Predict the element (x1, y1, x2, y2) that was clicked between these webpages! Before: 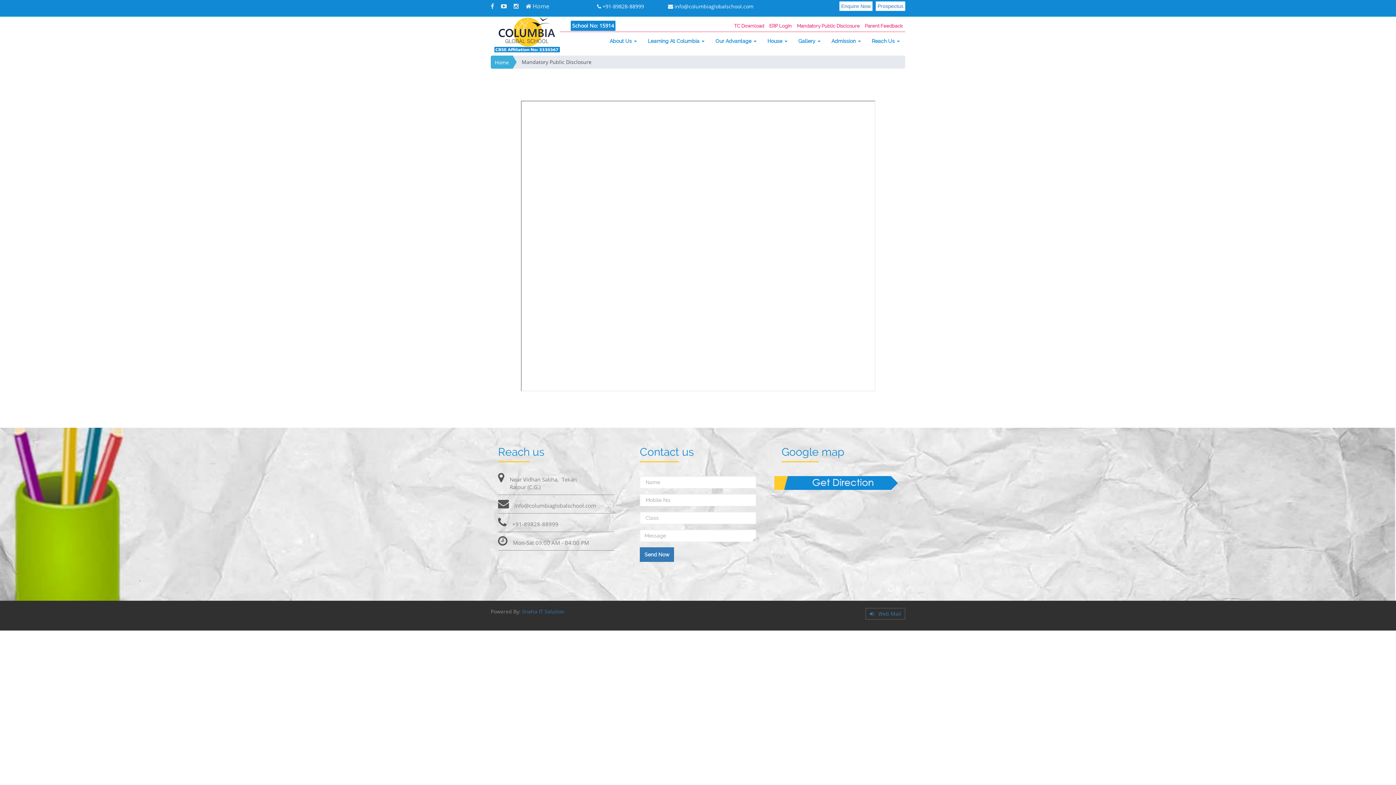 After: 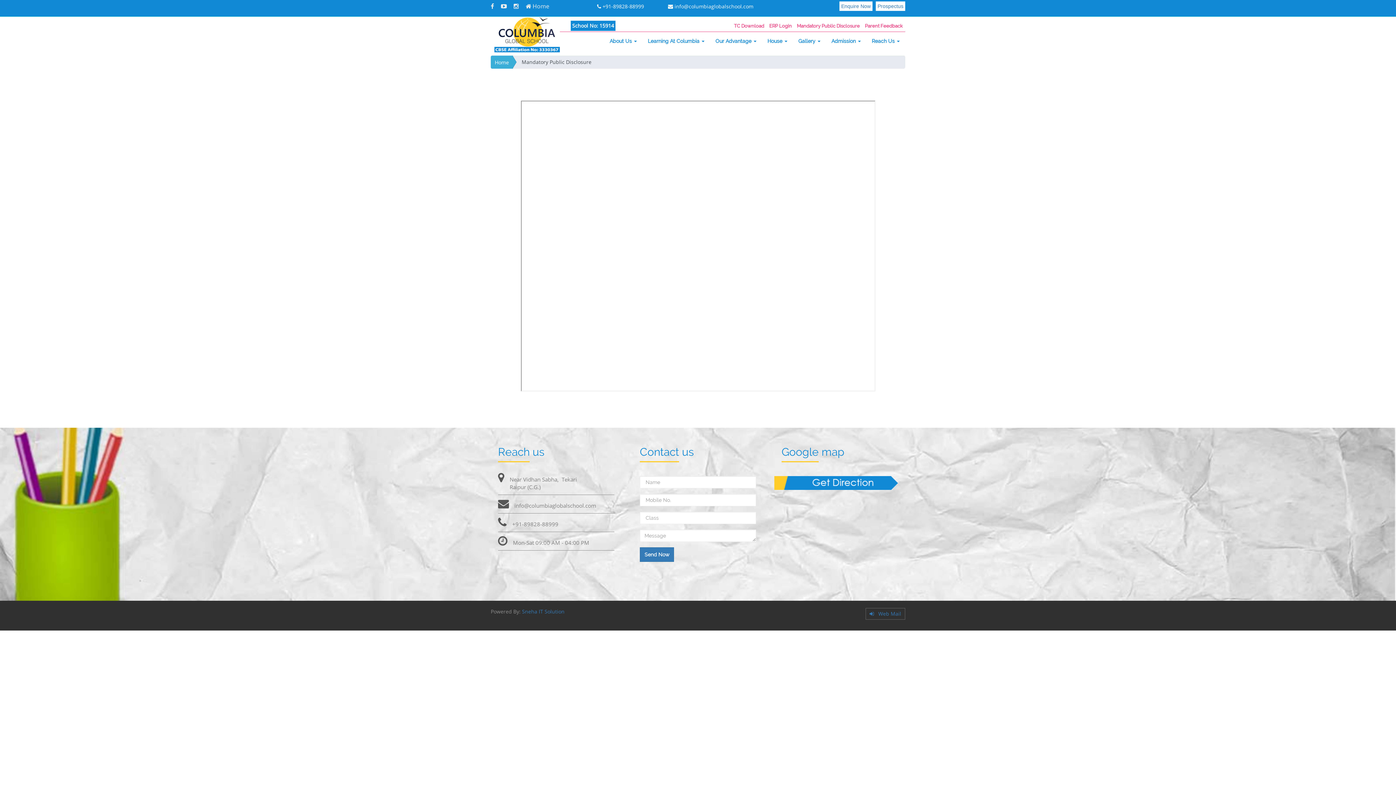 Action: label: Mandatory Public Disclosure bbox: (794, 20, 862, 31)